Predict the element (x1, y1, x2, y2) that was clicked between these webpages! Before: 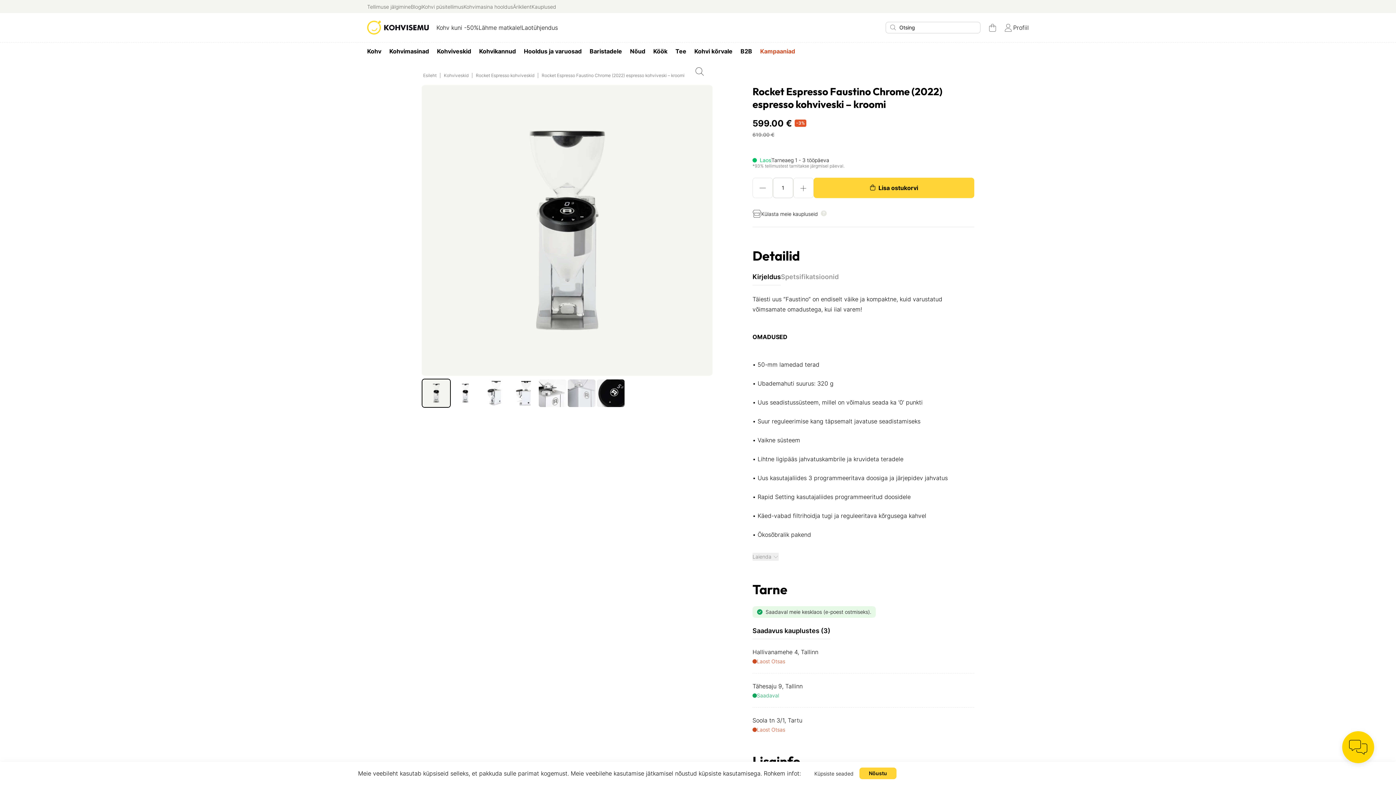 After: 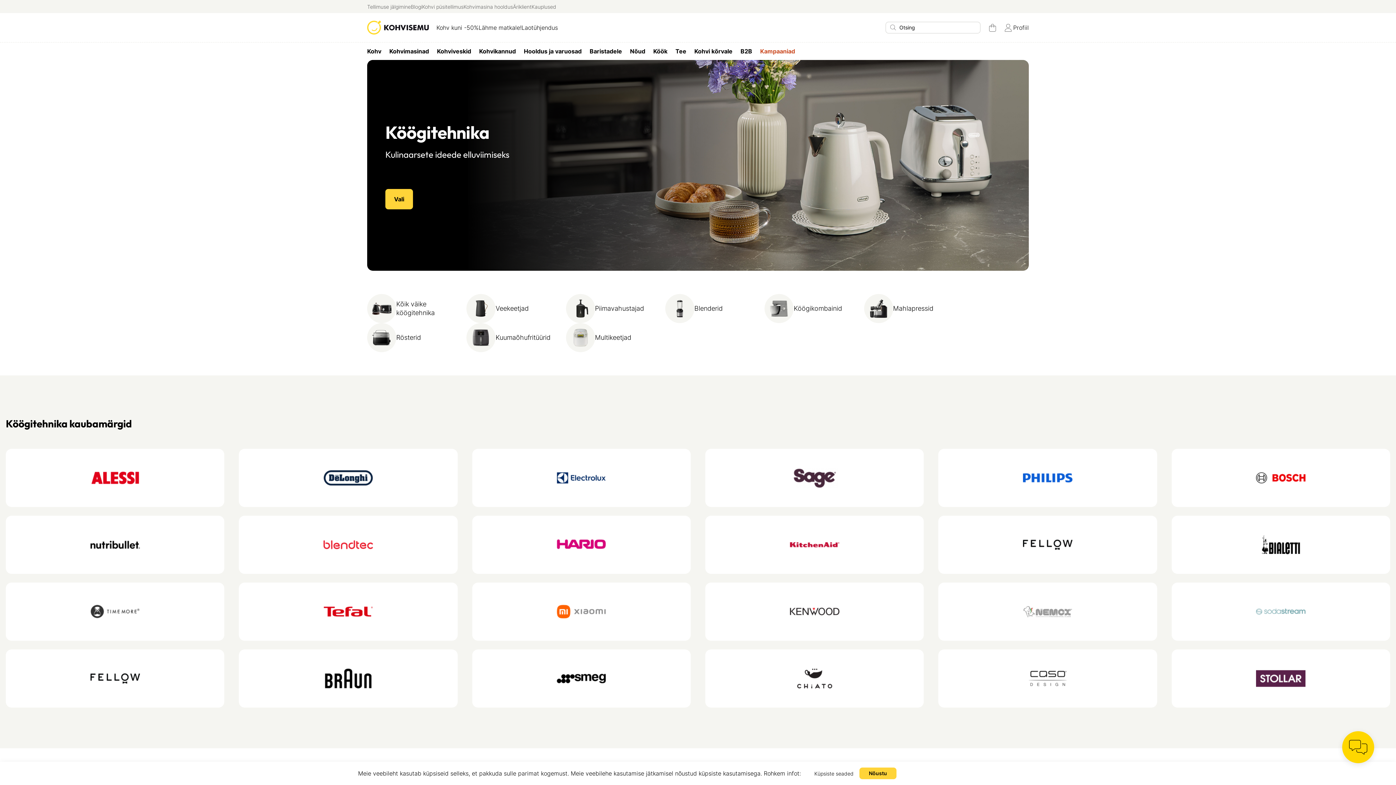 Action: bbox: (649, 45, 671, 56) label: Köök